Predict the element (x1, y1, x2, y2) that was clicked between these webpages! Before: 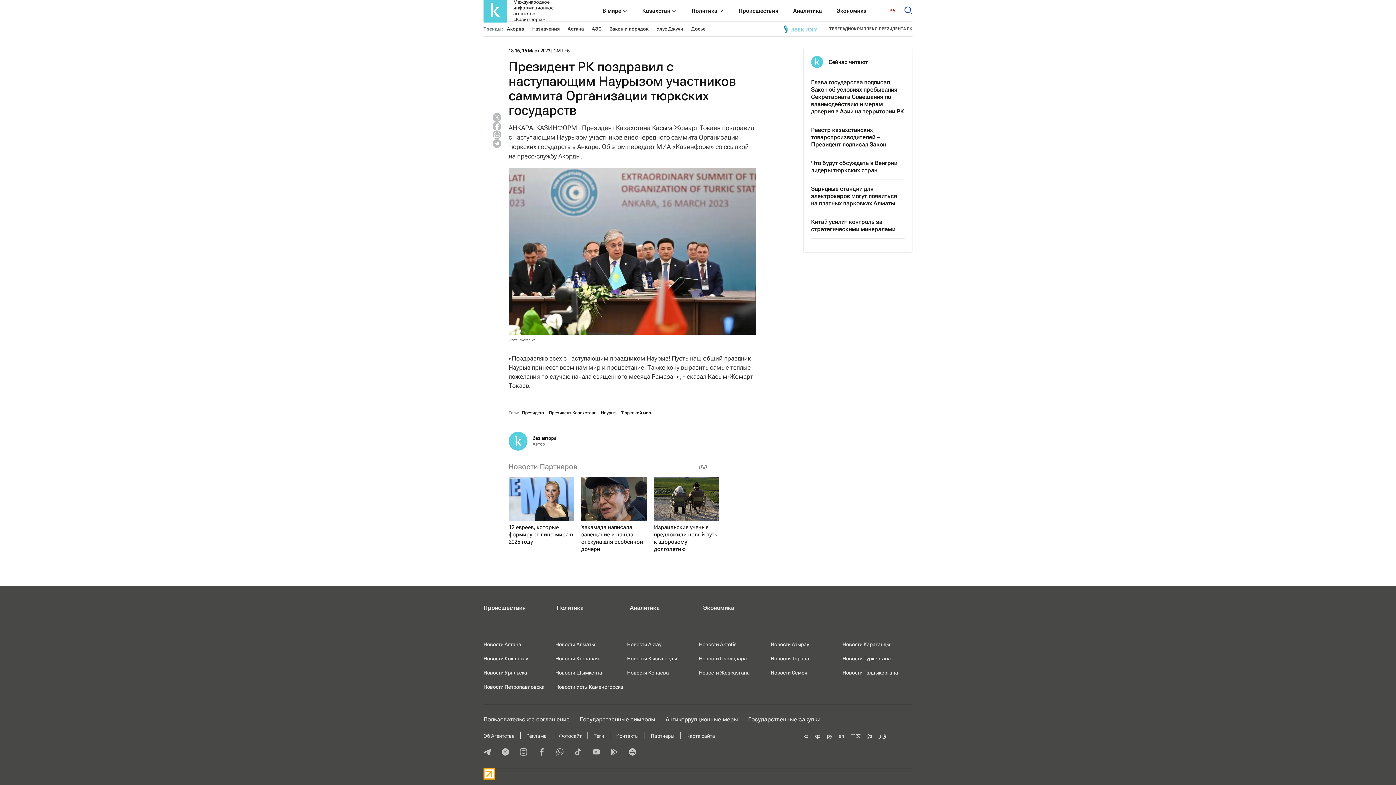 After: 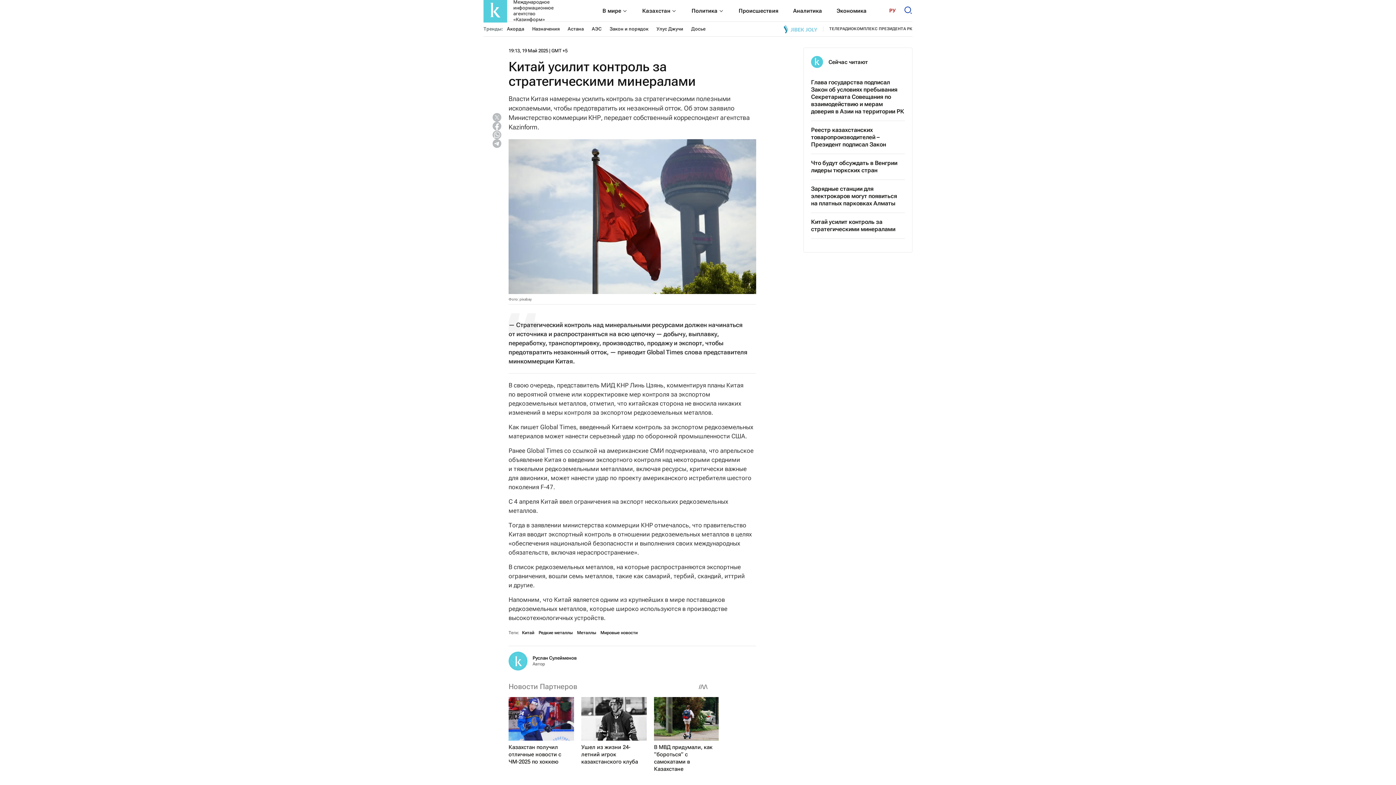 Action: label: Китай усилит контроль за стратегическими минералами bbox: (811, 218, 905, 233)